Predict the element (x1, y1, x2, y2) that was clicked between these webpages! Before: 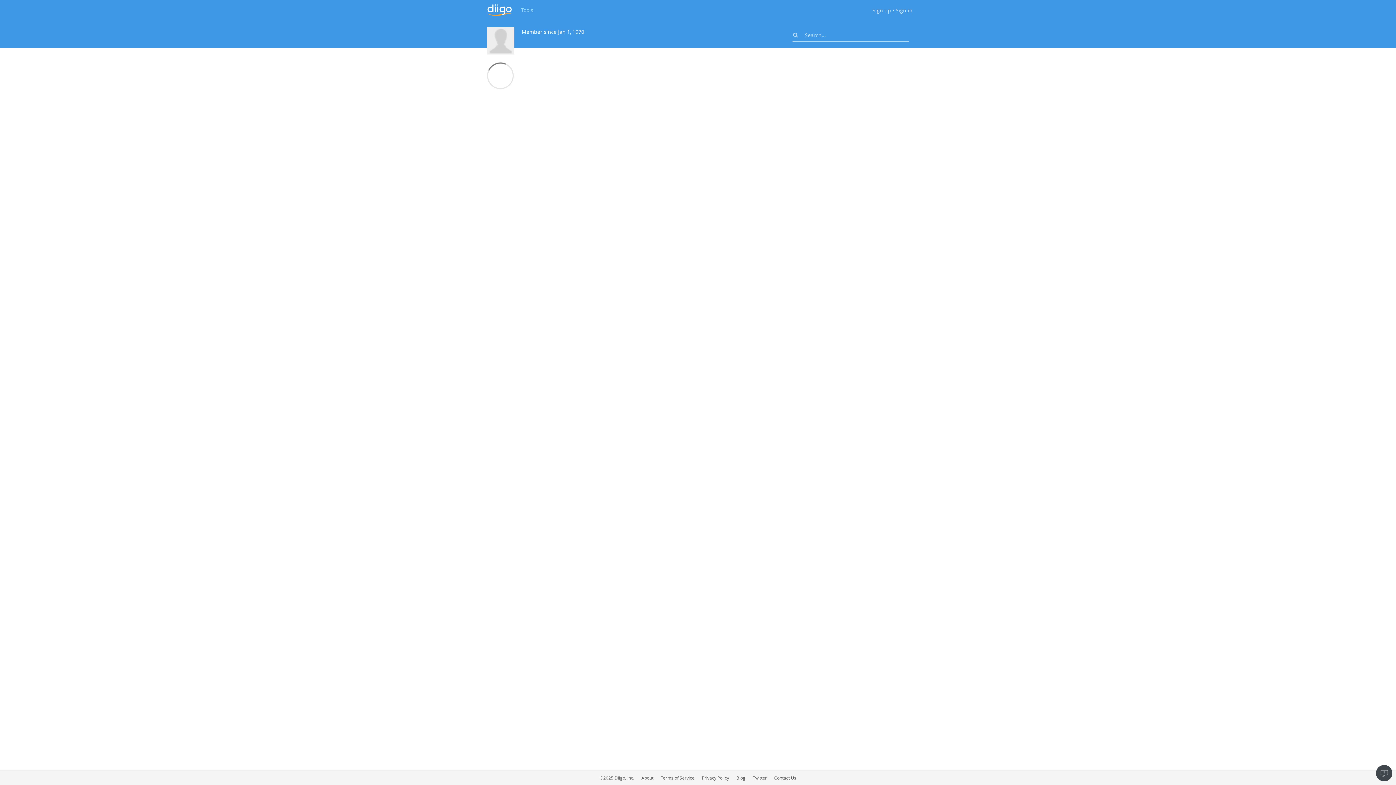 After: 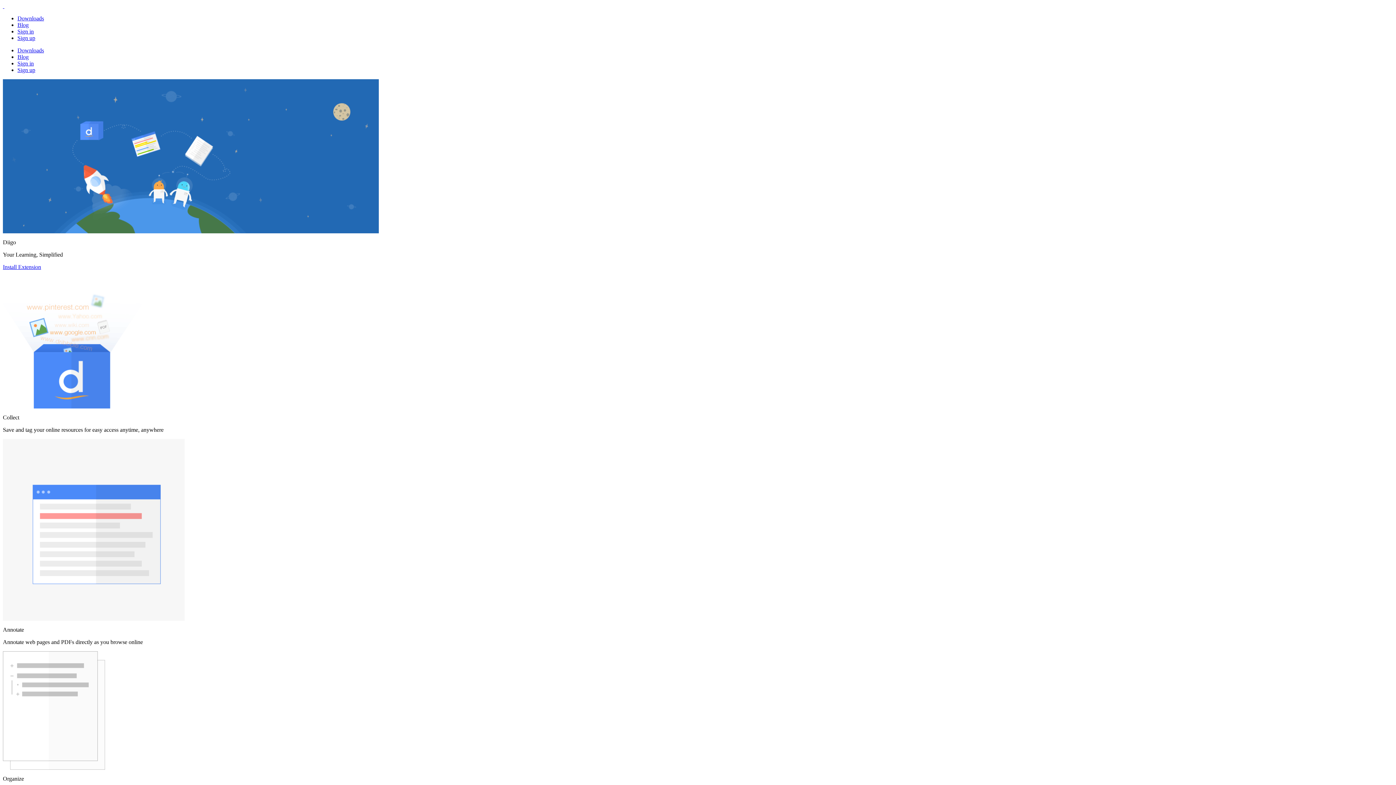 Action: bbox: (487, 4, 512, 16)